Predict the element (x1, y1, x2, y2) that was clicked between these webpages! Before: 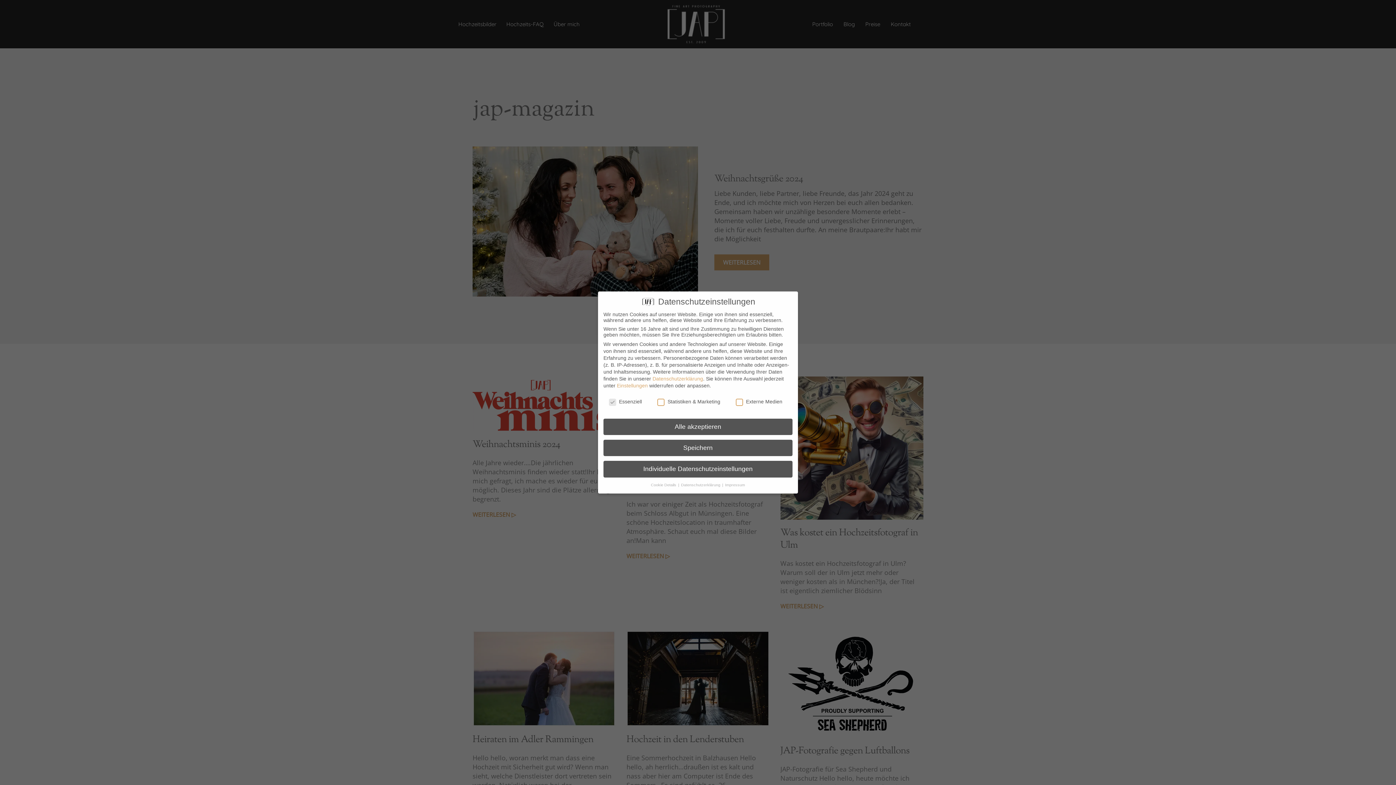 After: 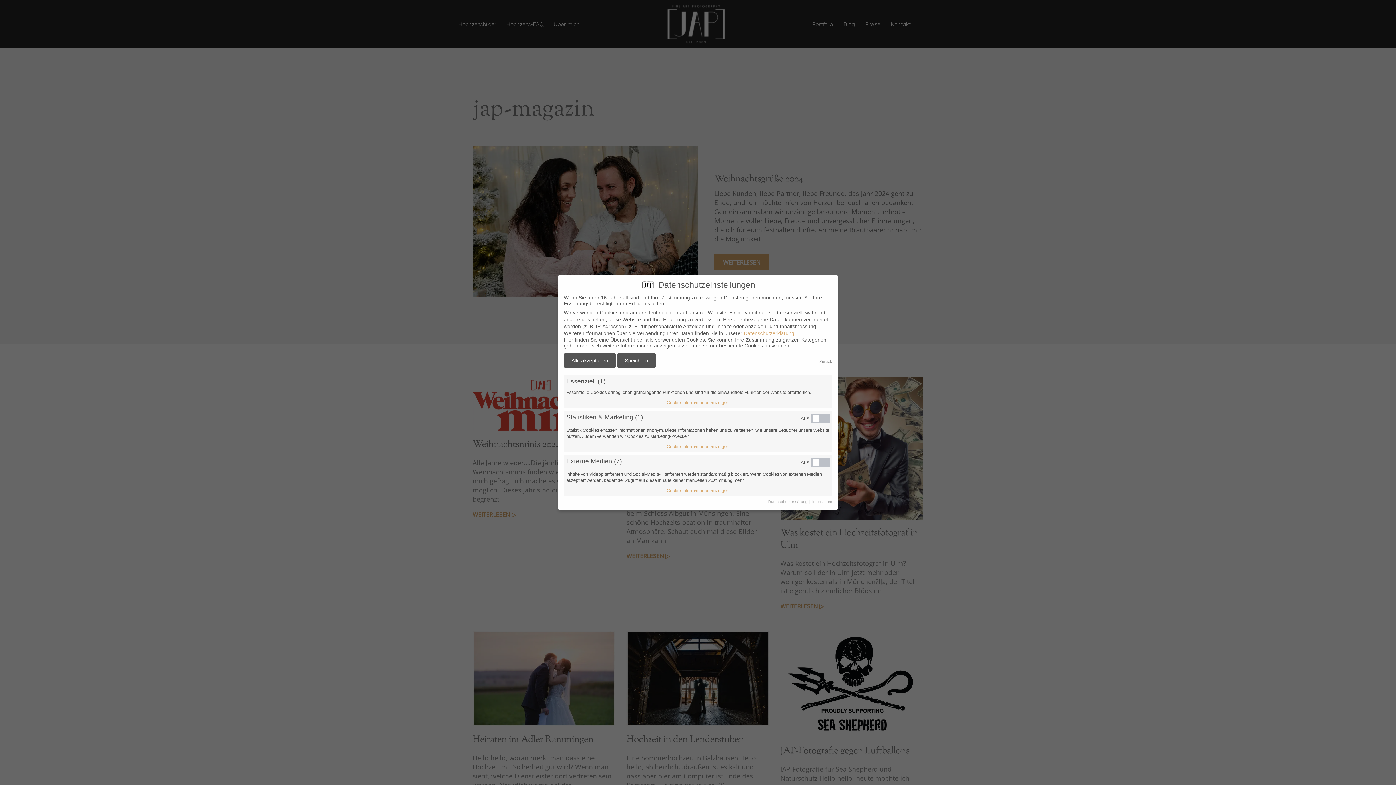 Action: bbox: (603, 461, 792, 477) label: Individuelle Datenschutzeinstellungen